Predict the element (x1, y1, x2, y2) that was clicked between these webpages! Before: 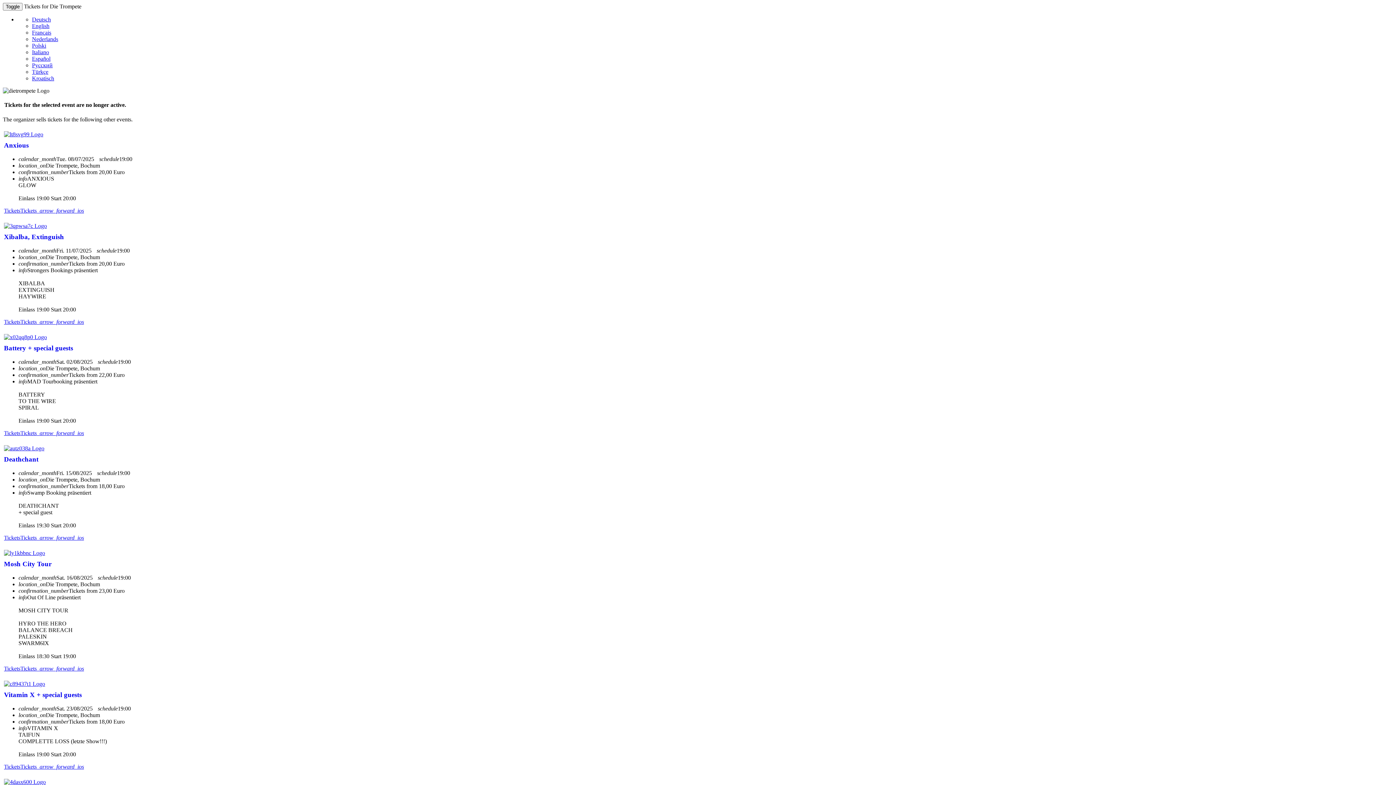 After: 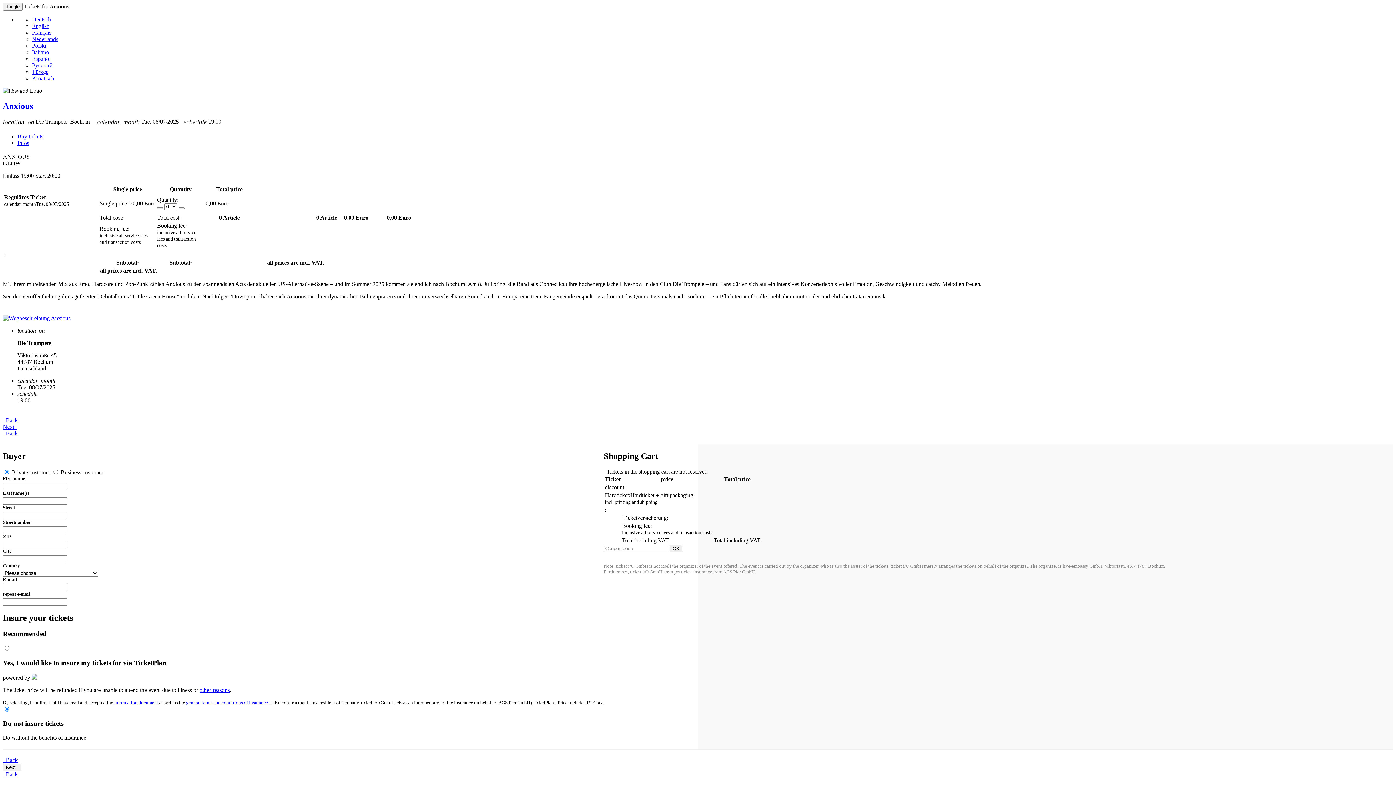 Action: bbox: (4, 141, 28, 148) label: Anxious